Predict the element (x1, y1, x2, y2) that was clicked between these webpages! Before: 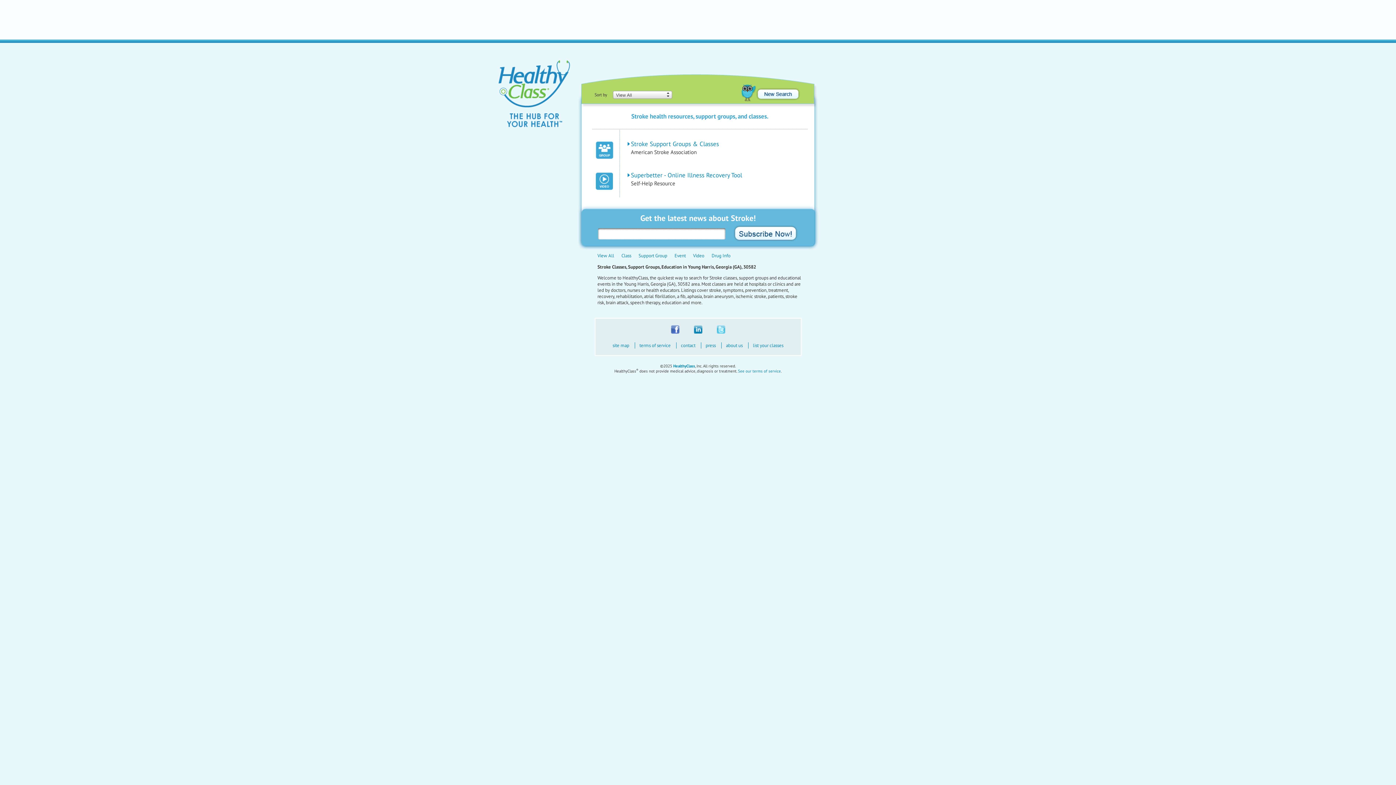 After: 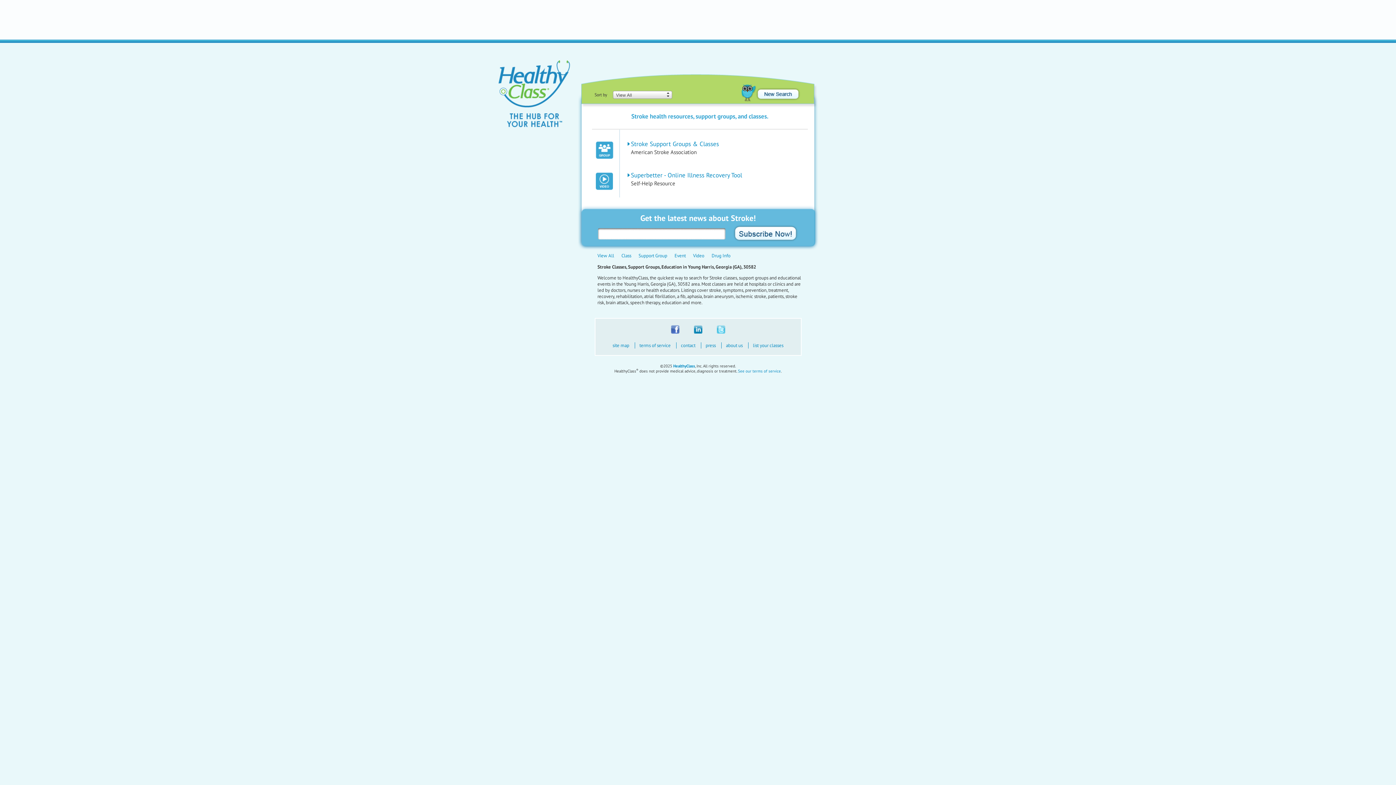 Action: bbox: (694, 329, 715, 335)